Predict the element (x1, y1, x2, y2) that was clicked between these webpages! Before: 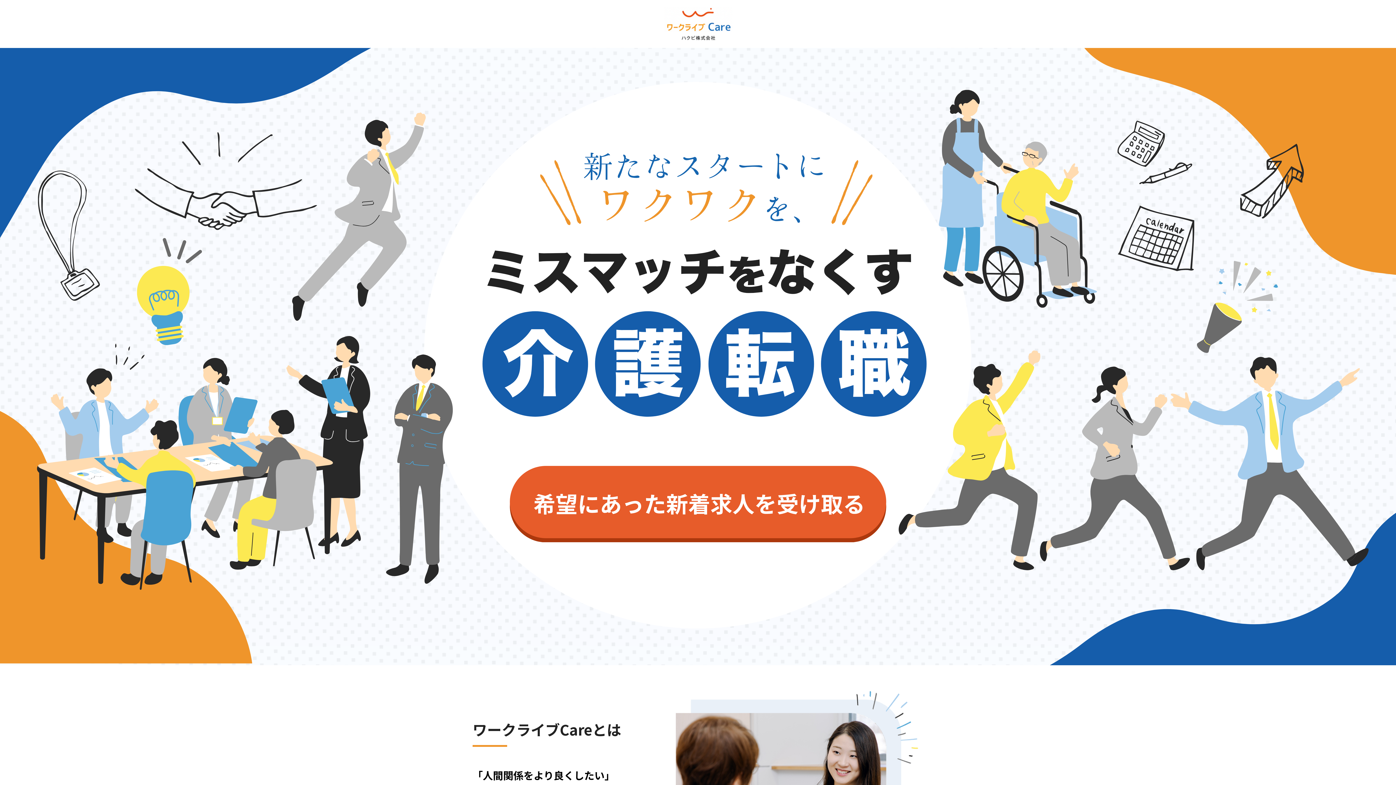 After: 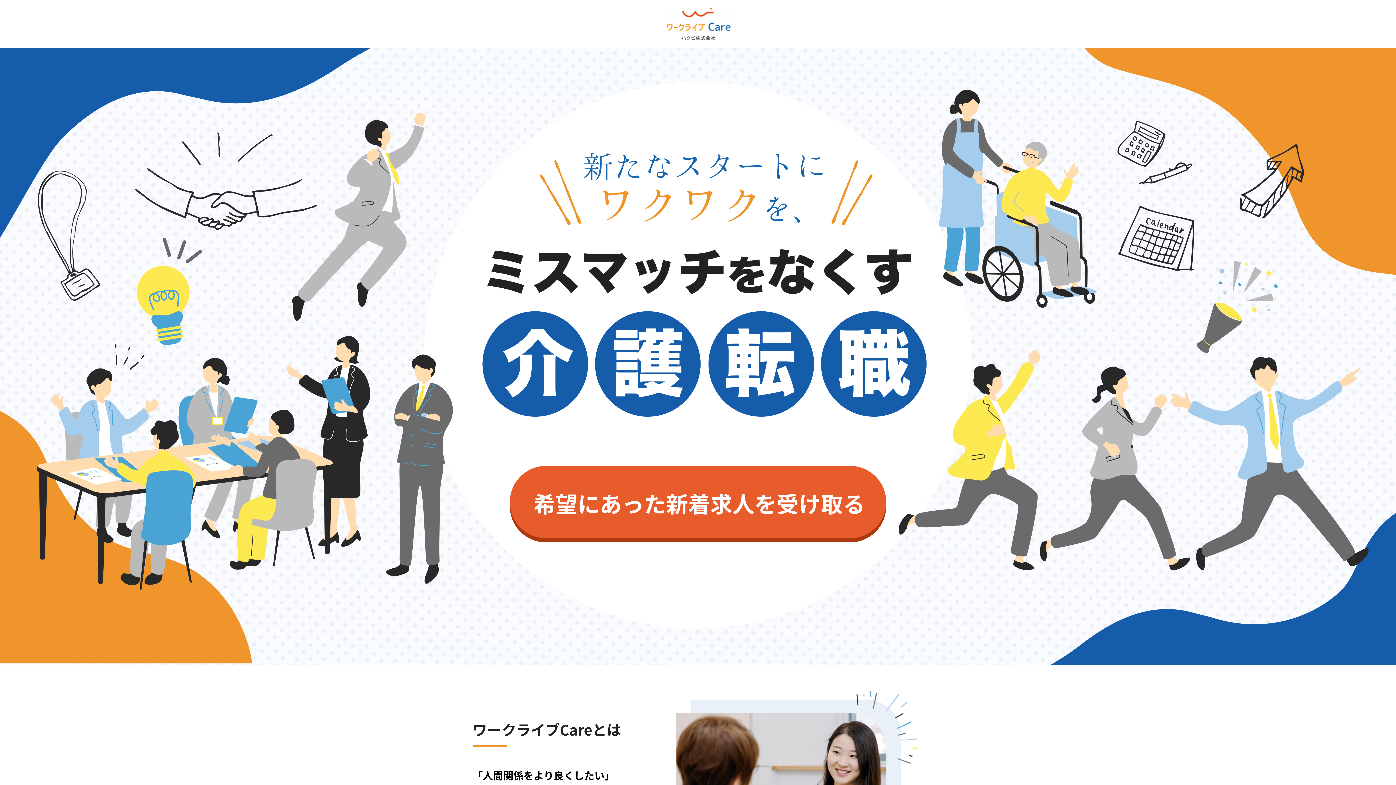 Action: bbox: (658, 6, 737, 15)